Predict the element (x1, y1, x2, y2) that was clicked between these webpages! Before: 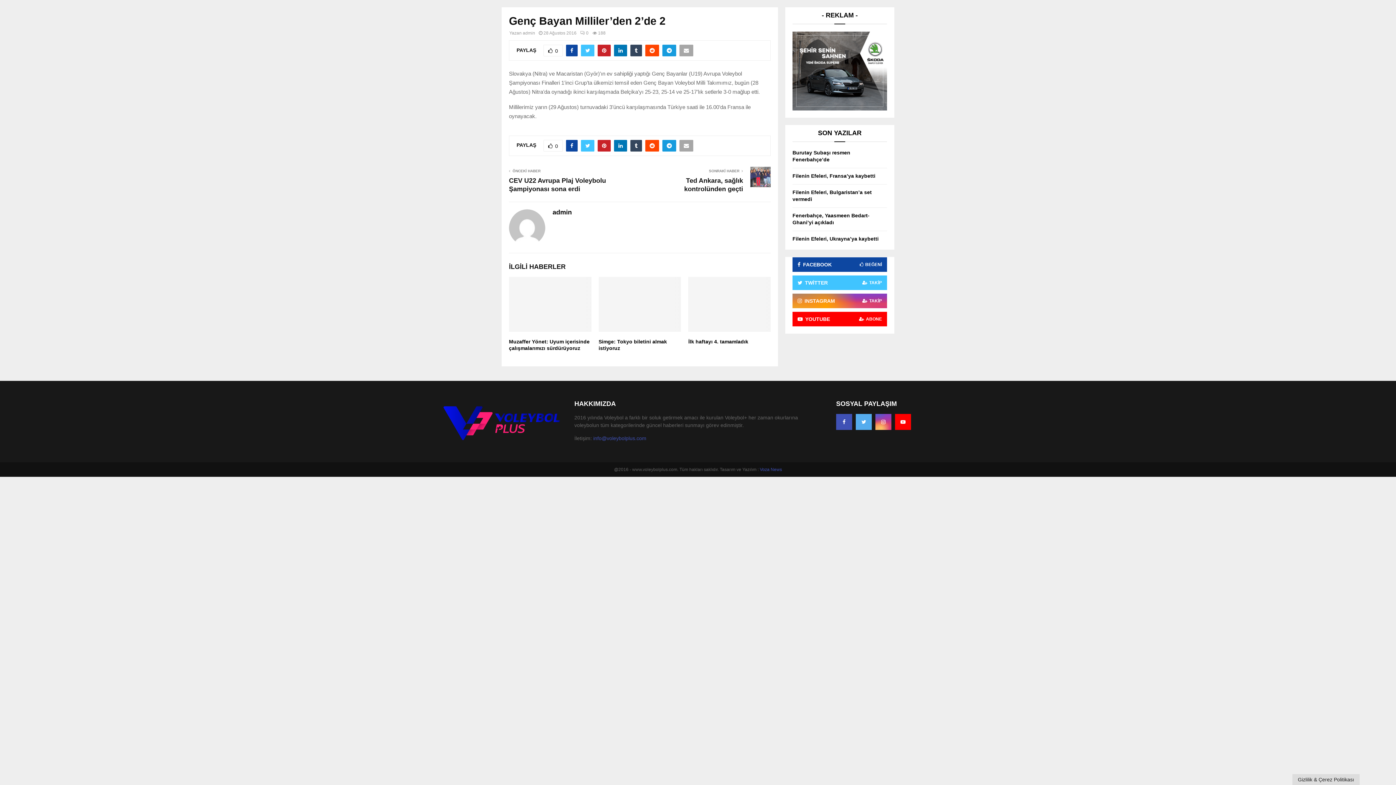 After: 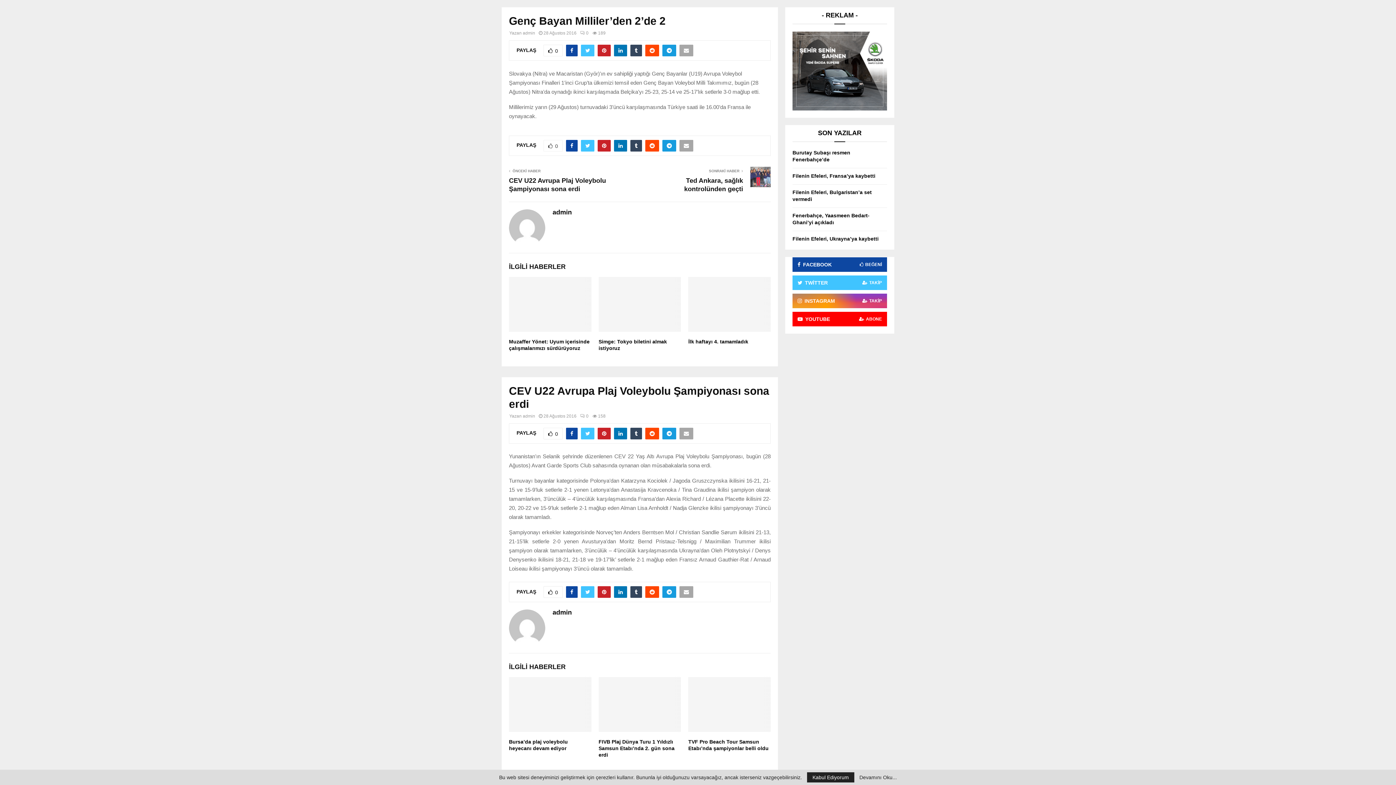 Action: bbox: (543, 139, 562, 151) label: 0